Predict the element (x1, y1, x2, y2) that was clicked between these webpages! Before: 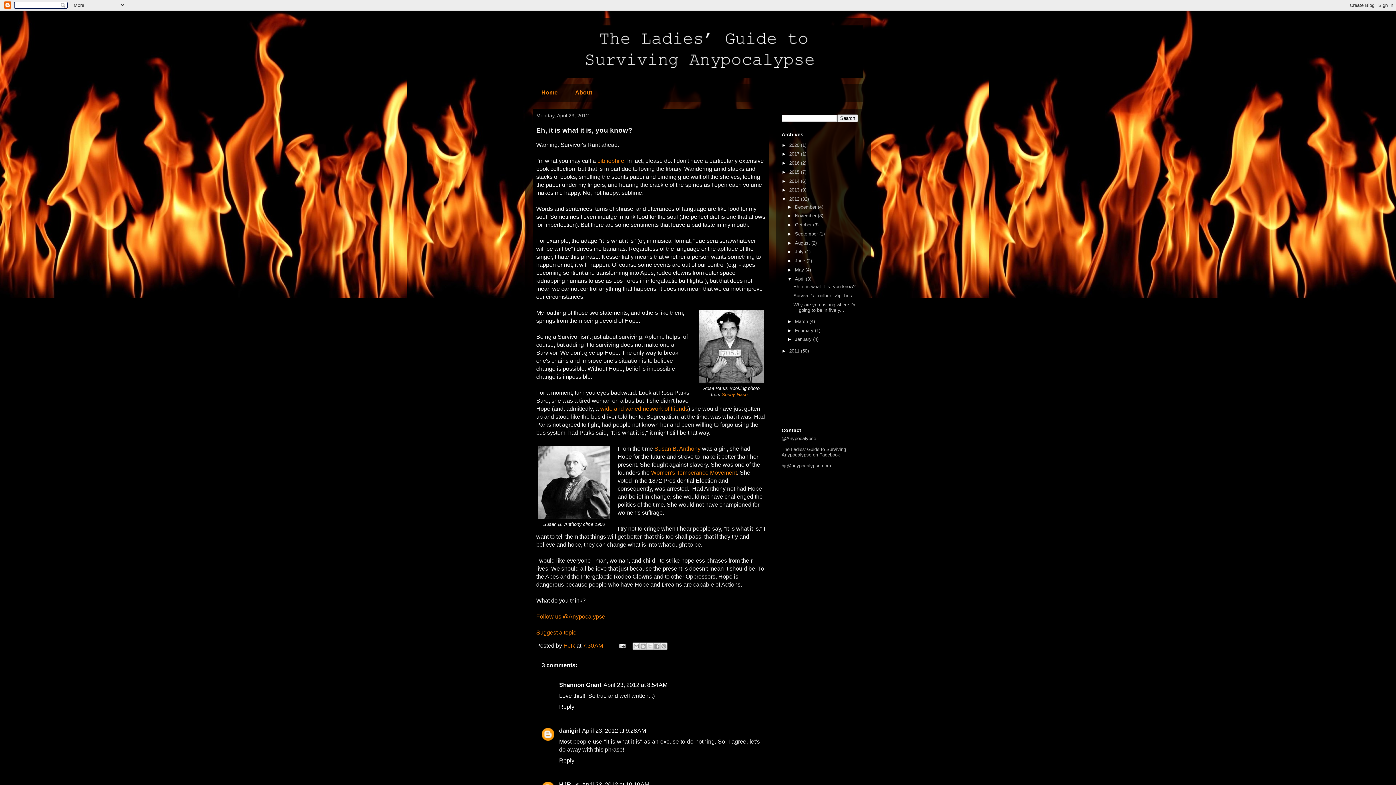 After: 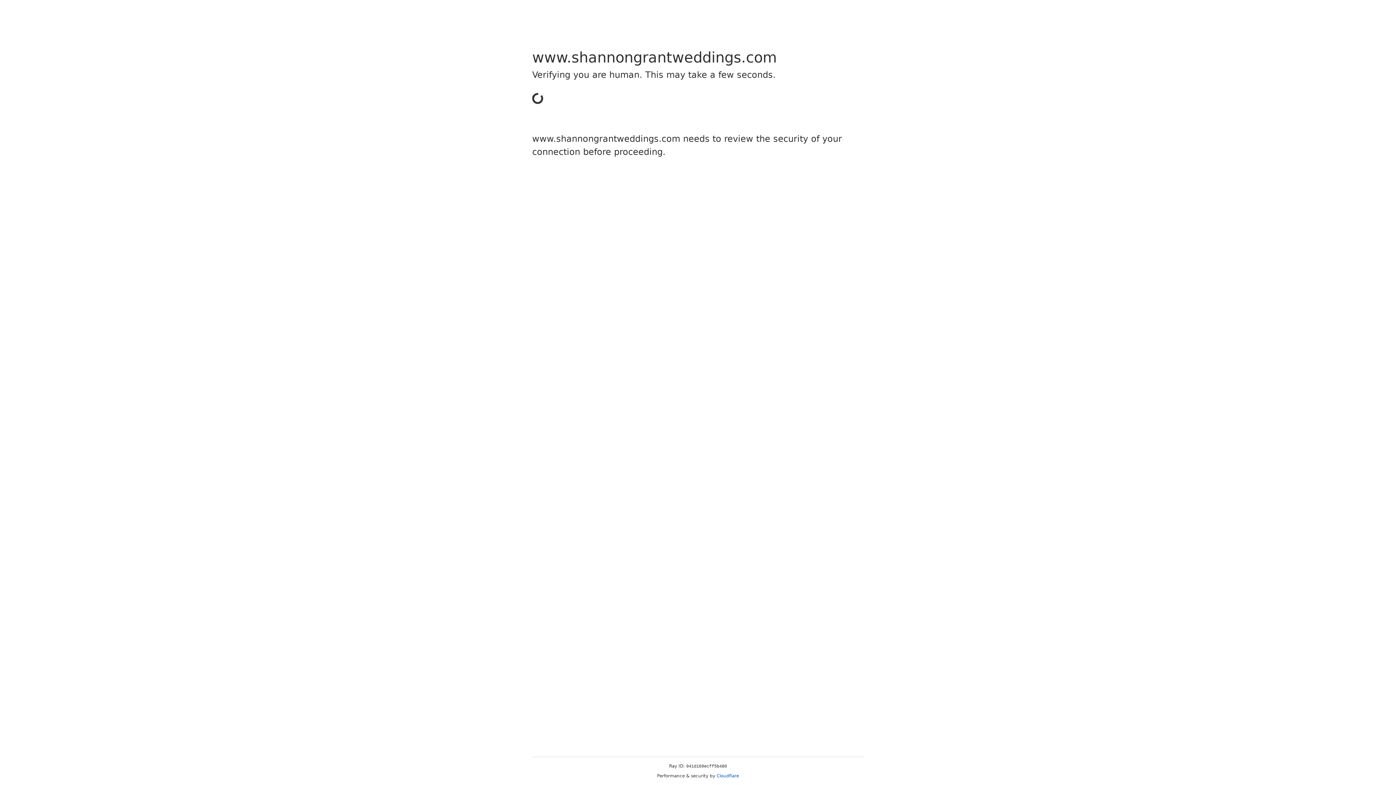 Action: label: Shannon Grant bbox: (559, 682, 601, 688)